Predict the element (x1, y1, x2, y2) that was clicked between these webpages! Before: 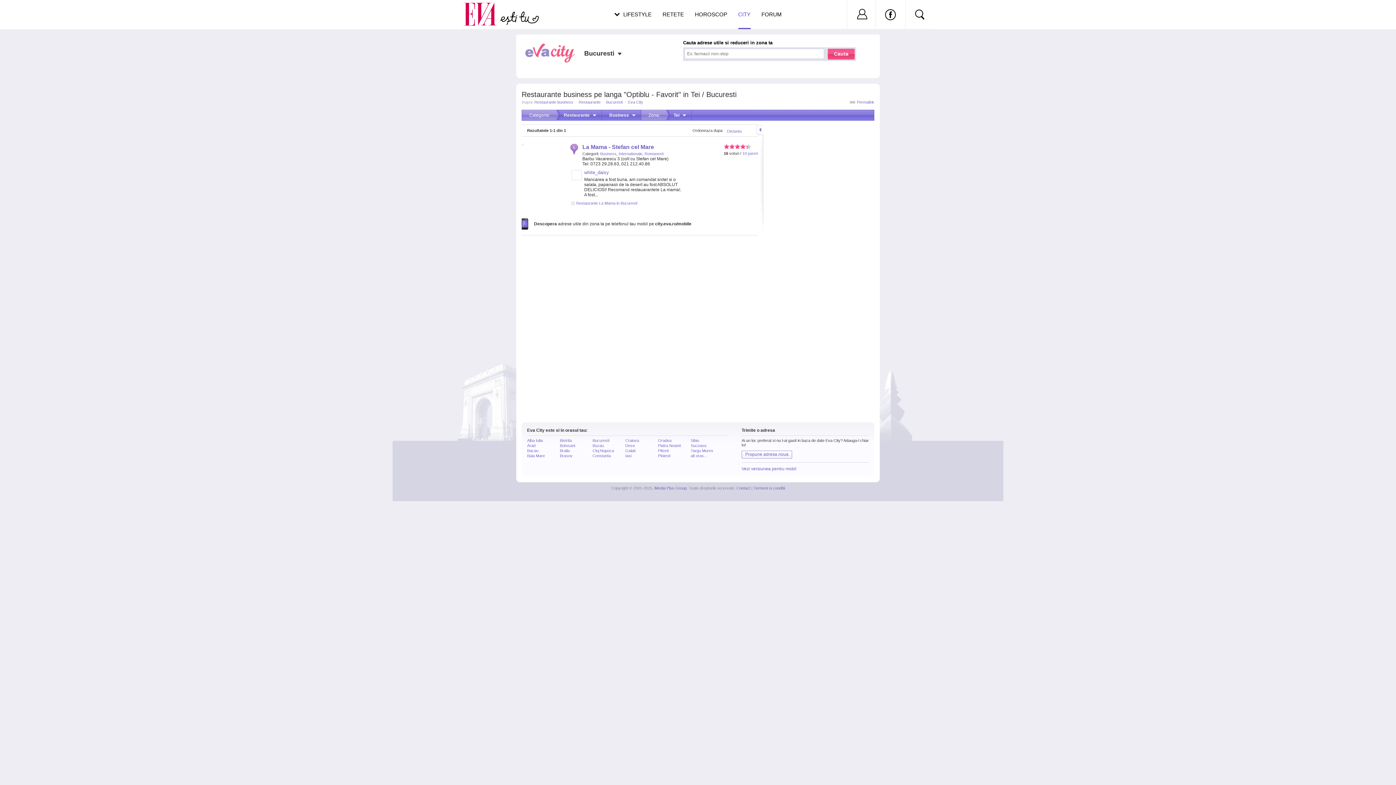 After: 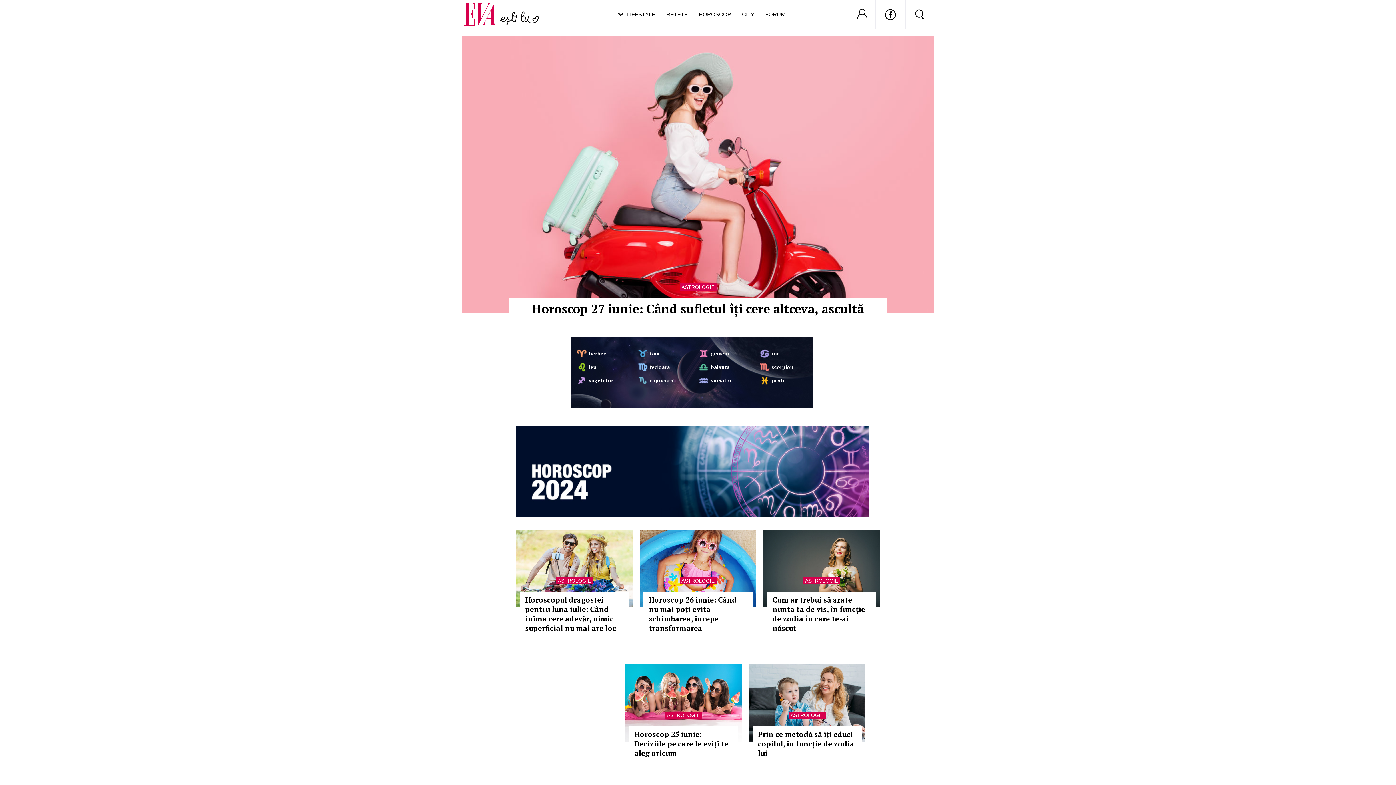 Action: bbox: (695, 0, 727, 29) label: HOROSCOP